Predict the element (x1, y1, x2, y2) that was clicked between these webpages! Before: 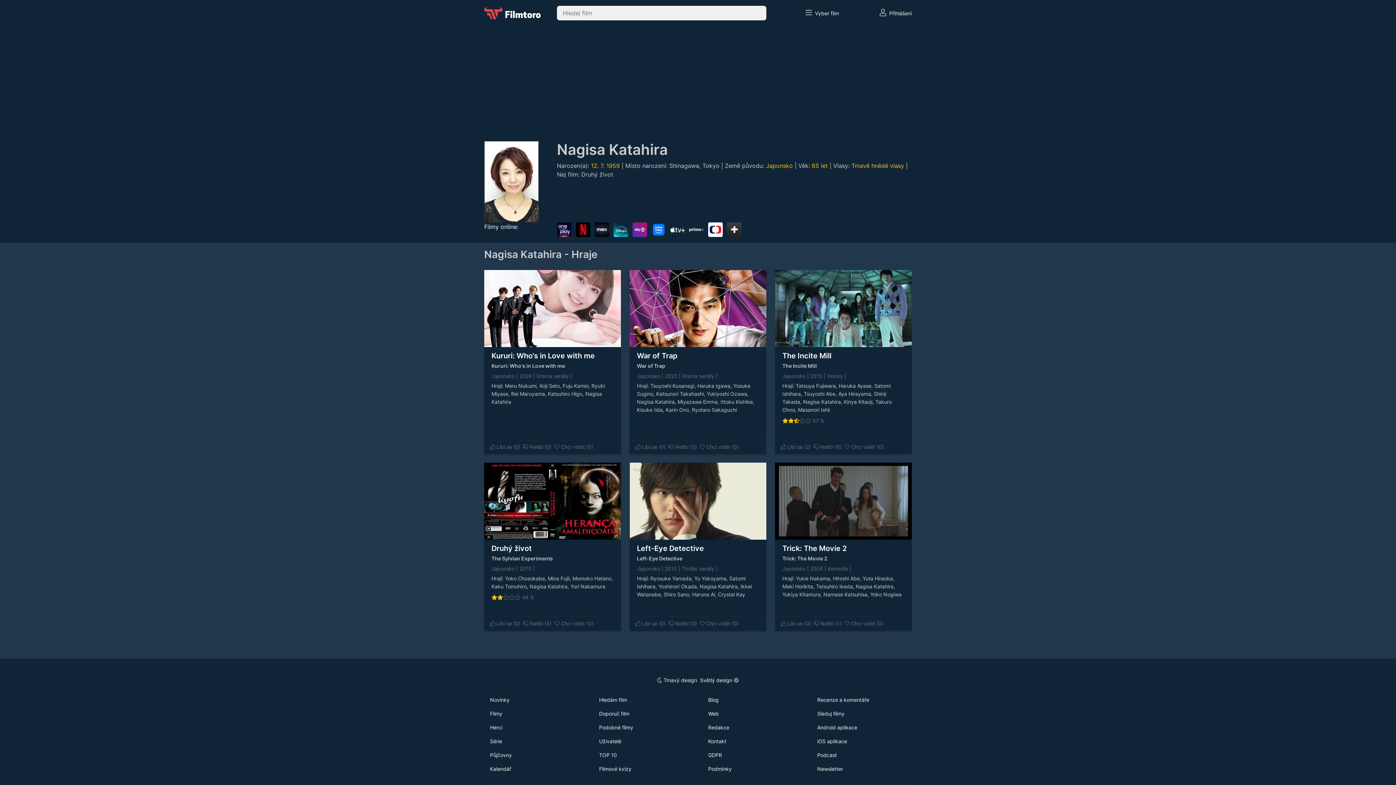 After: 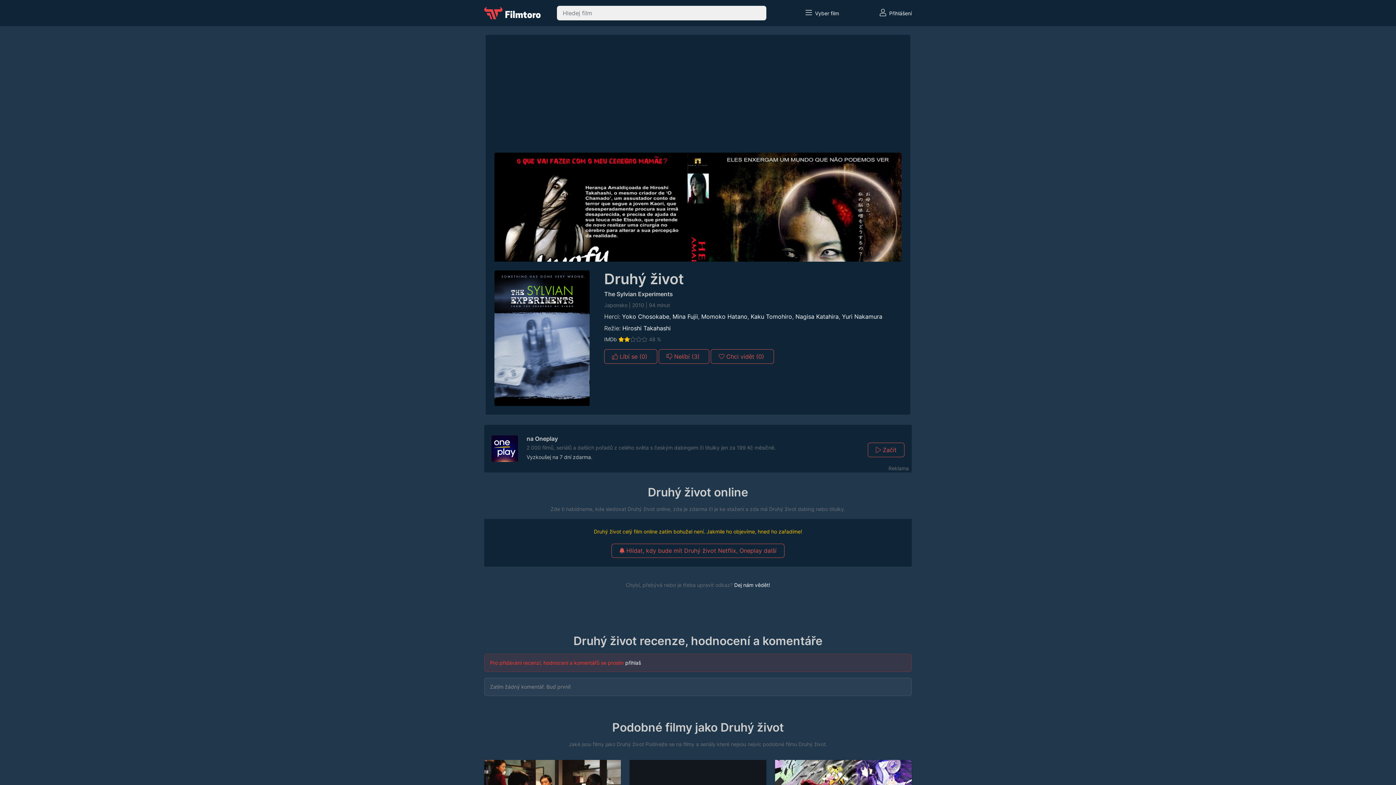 Action: bbox: (491, 544, 532, 552) label: Druhý život